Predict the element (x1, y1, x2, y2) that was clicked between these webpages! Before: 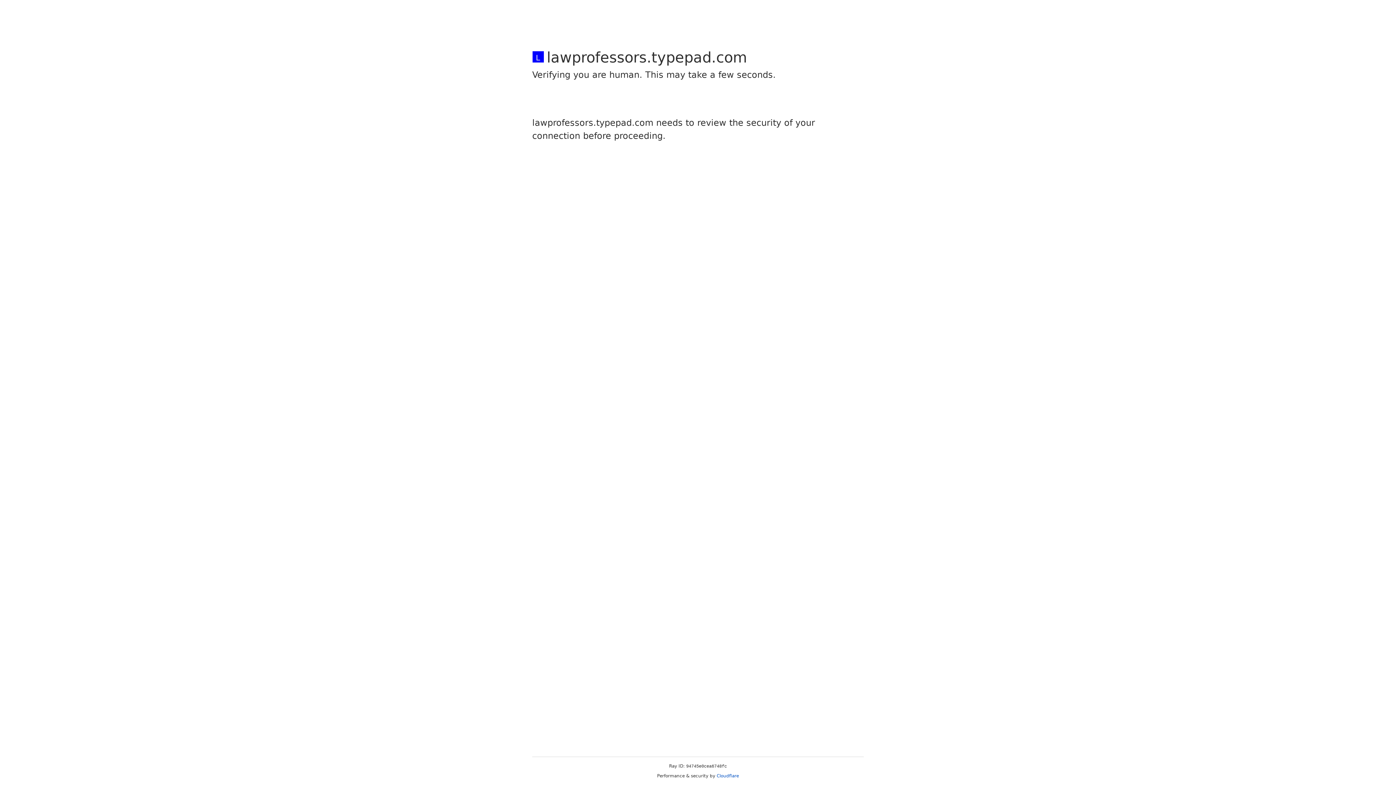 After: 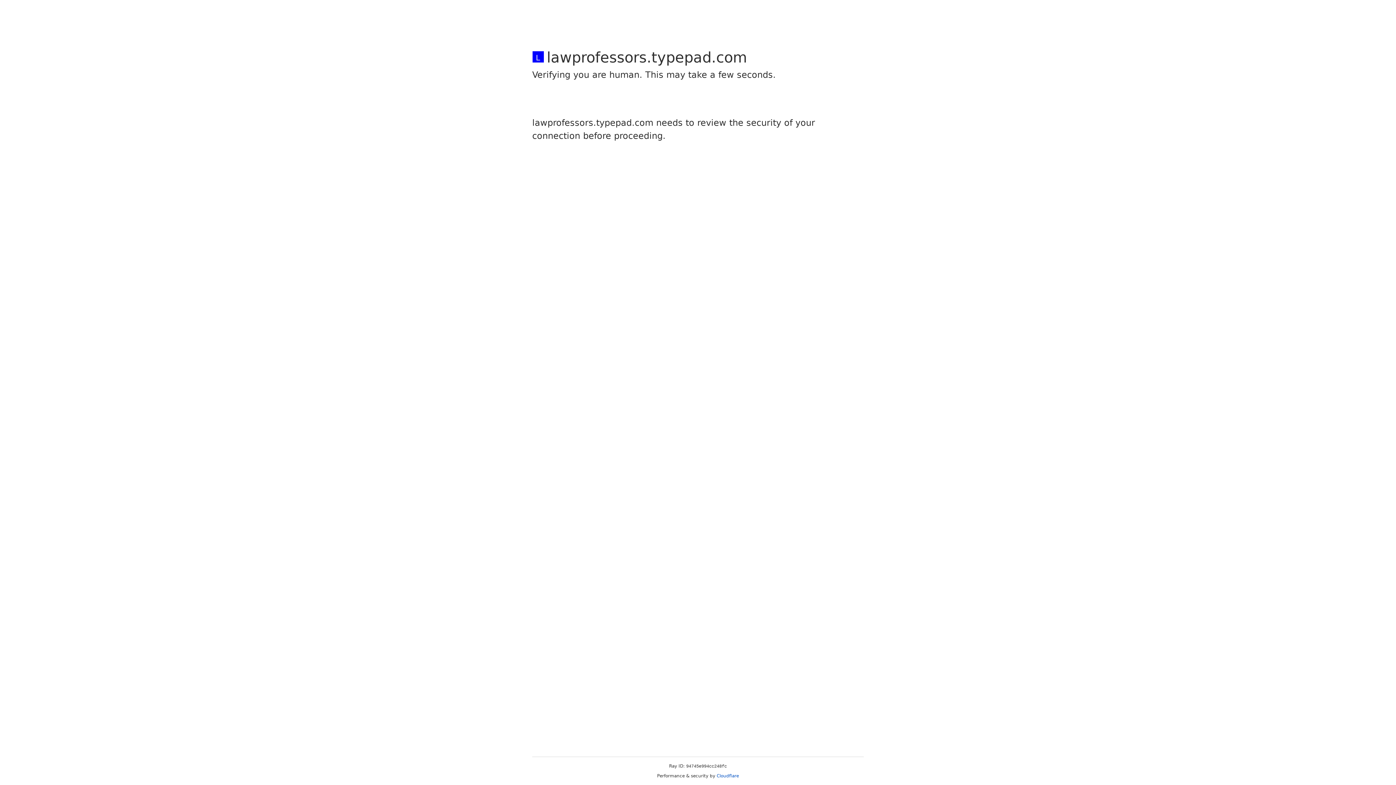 Action: label: Cloudflare bbox: (716, 773, 739, 778)